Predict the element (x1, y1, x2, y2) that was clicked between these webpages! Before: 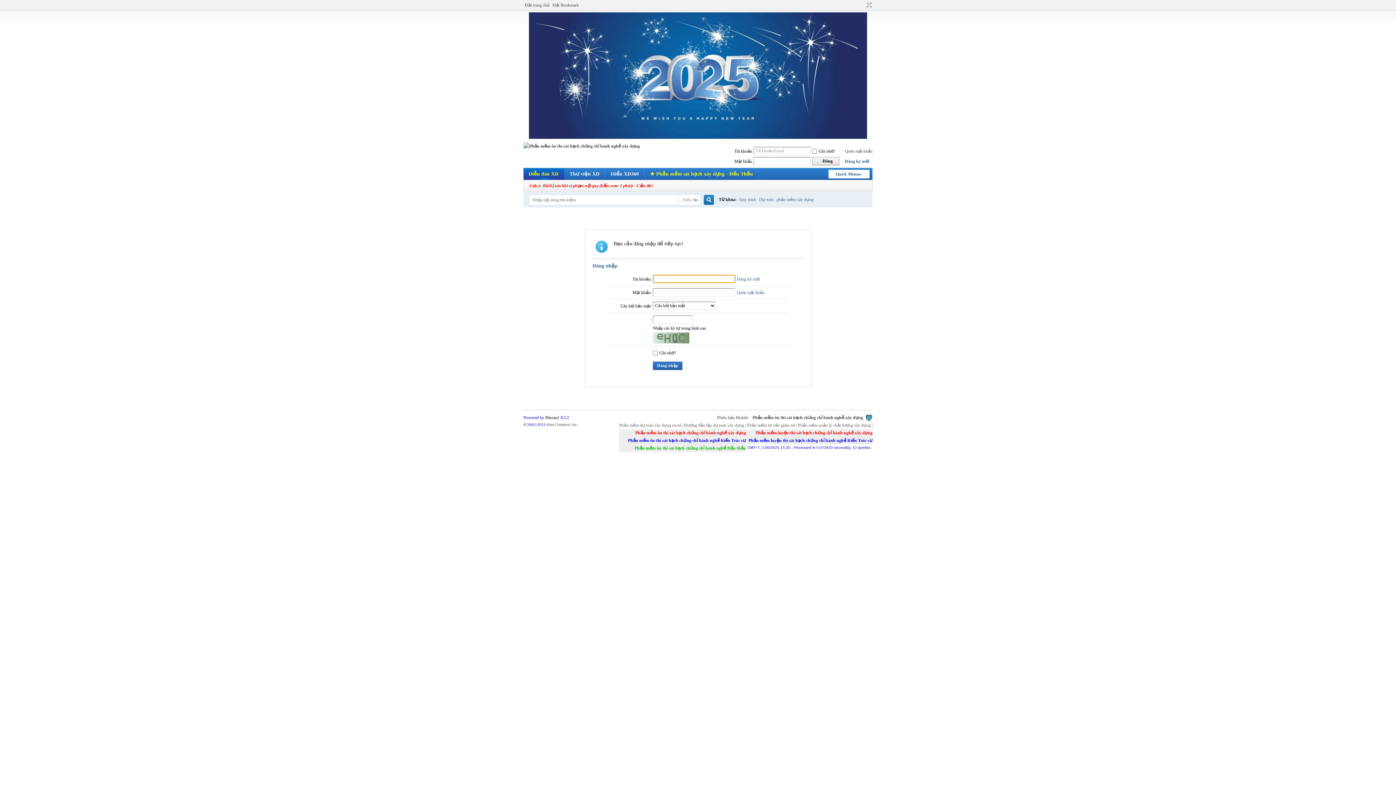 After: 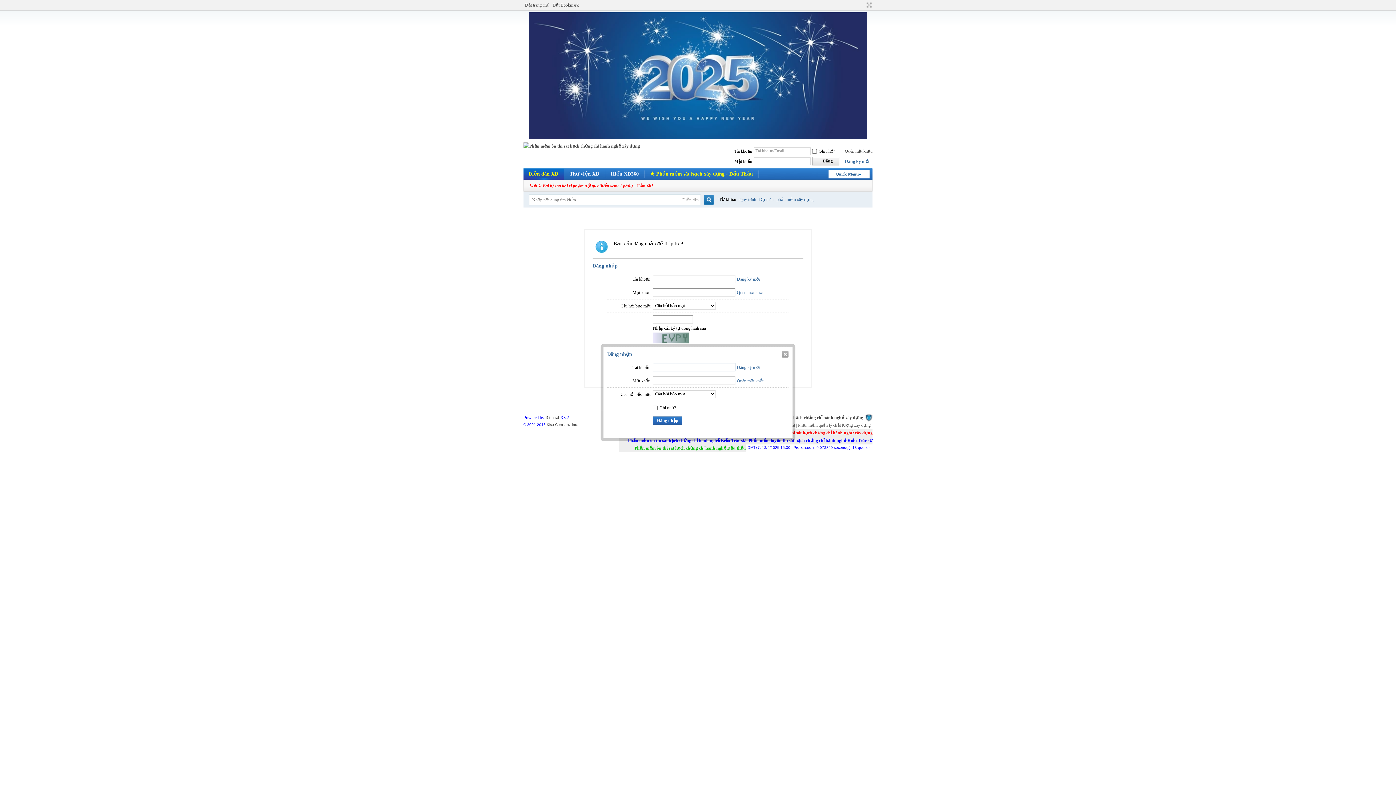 Action: label: Đăng nhập bbox: (812, 156, 839, 165)